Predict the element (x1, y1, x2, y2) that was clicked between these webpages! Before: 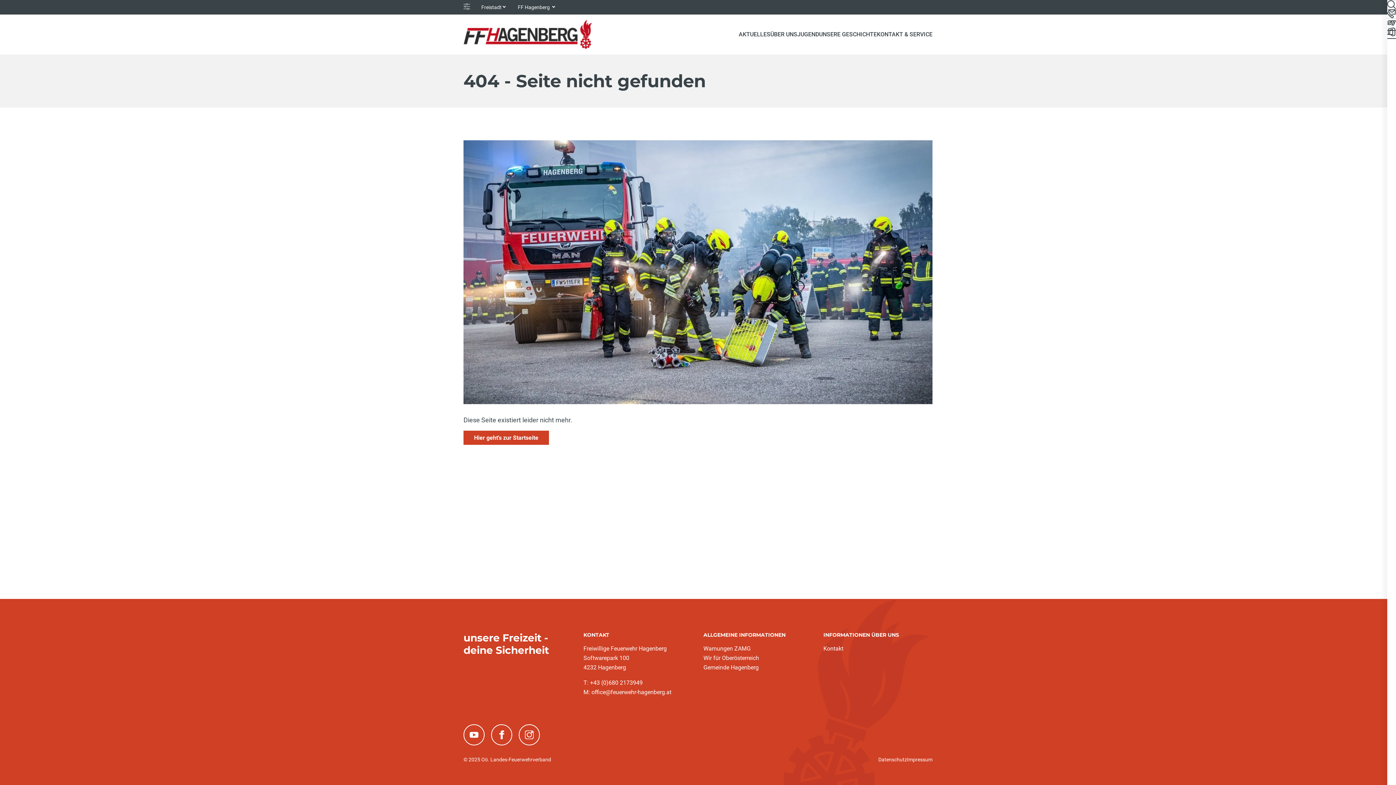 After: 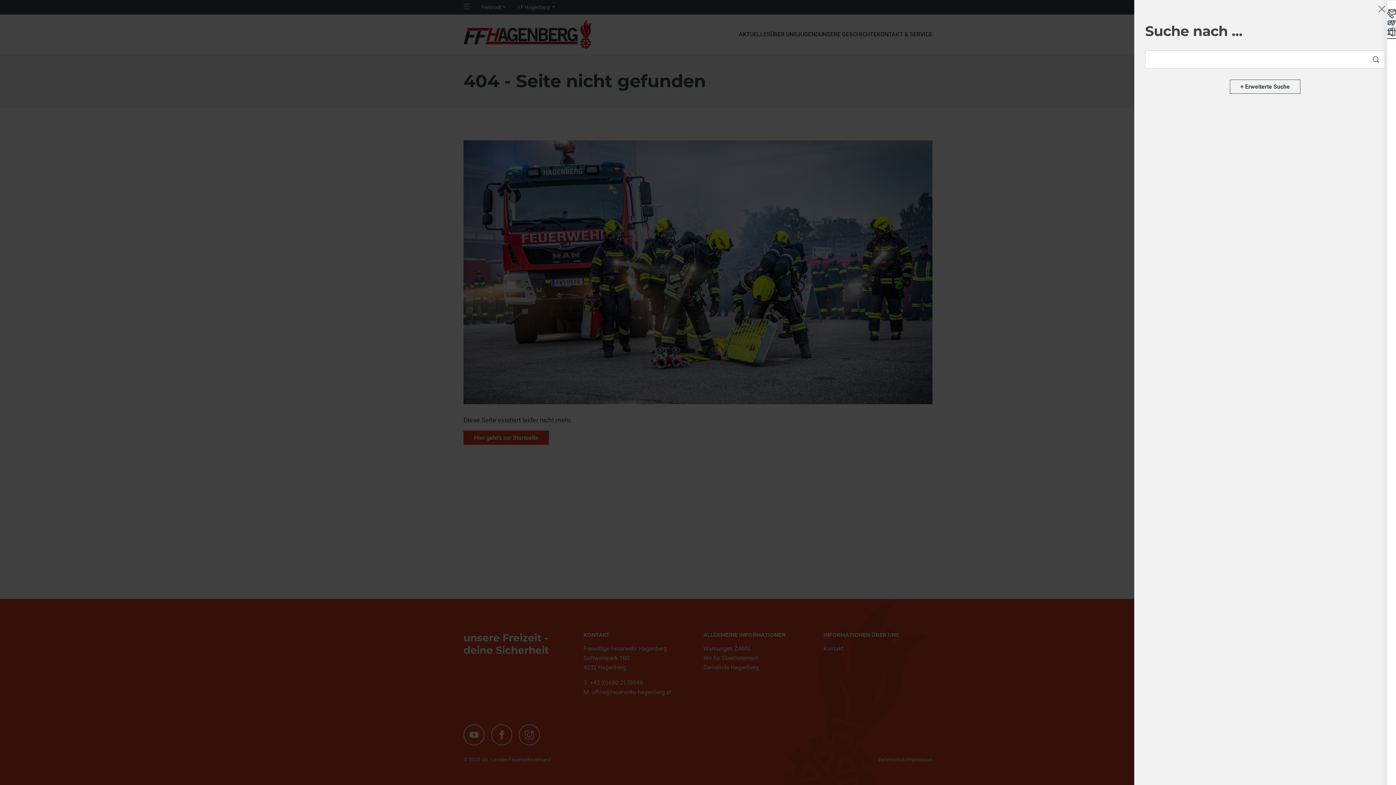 Action: bbox: (1387, 0, 1396, 9)